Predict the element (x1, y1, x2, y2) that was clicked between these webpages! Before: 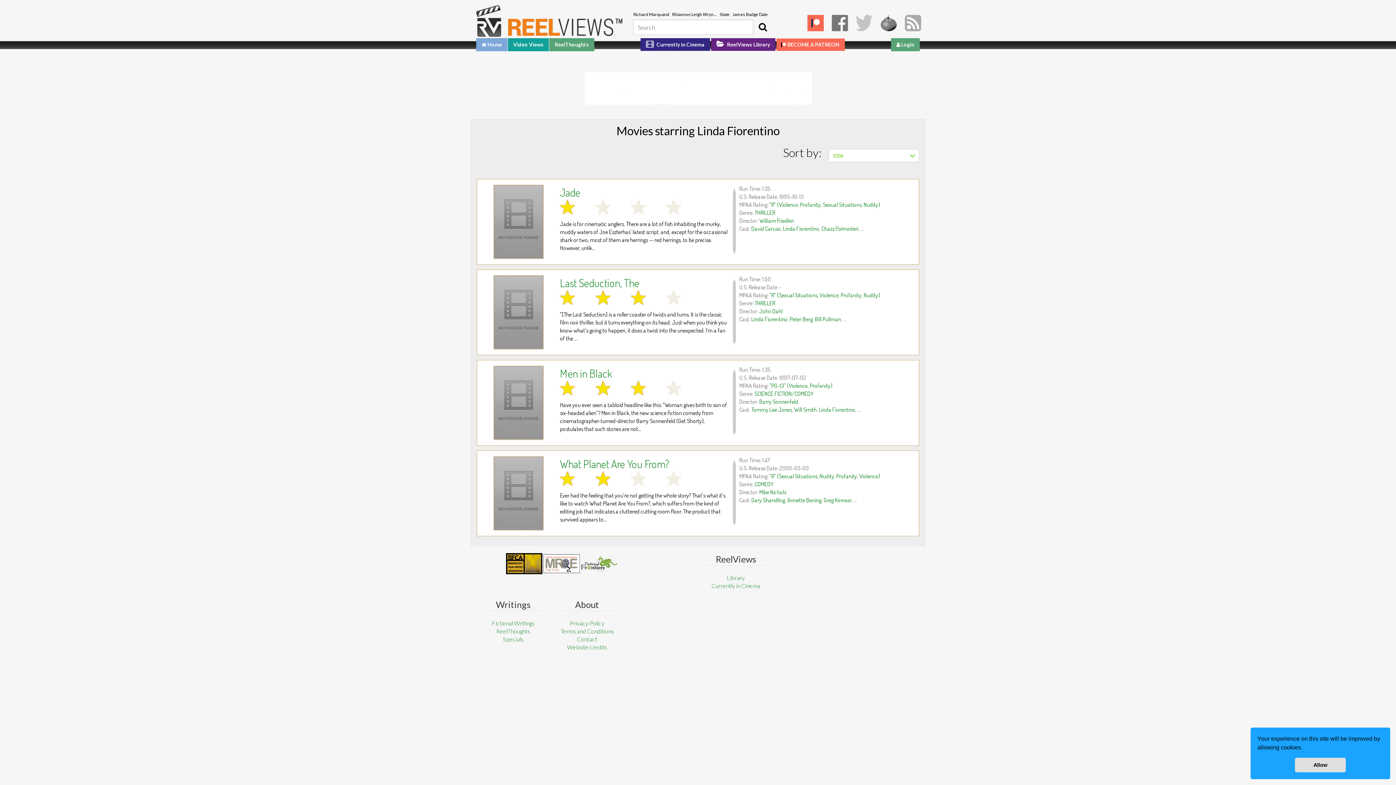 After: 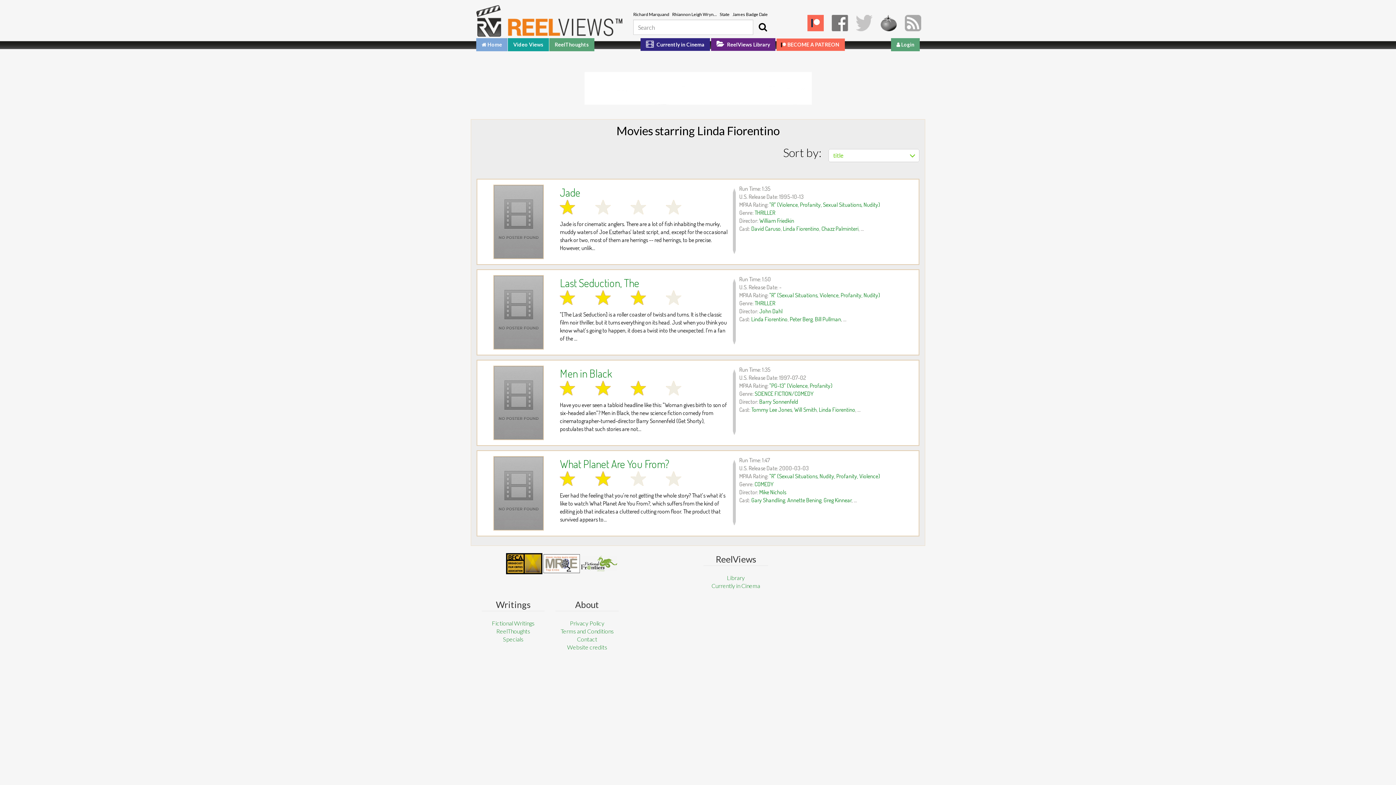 Action: bbox: (1295, 758, 1346, 772) label: dismiss cookie message